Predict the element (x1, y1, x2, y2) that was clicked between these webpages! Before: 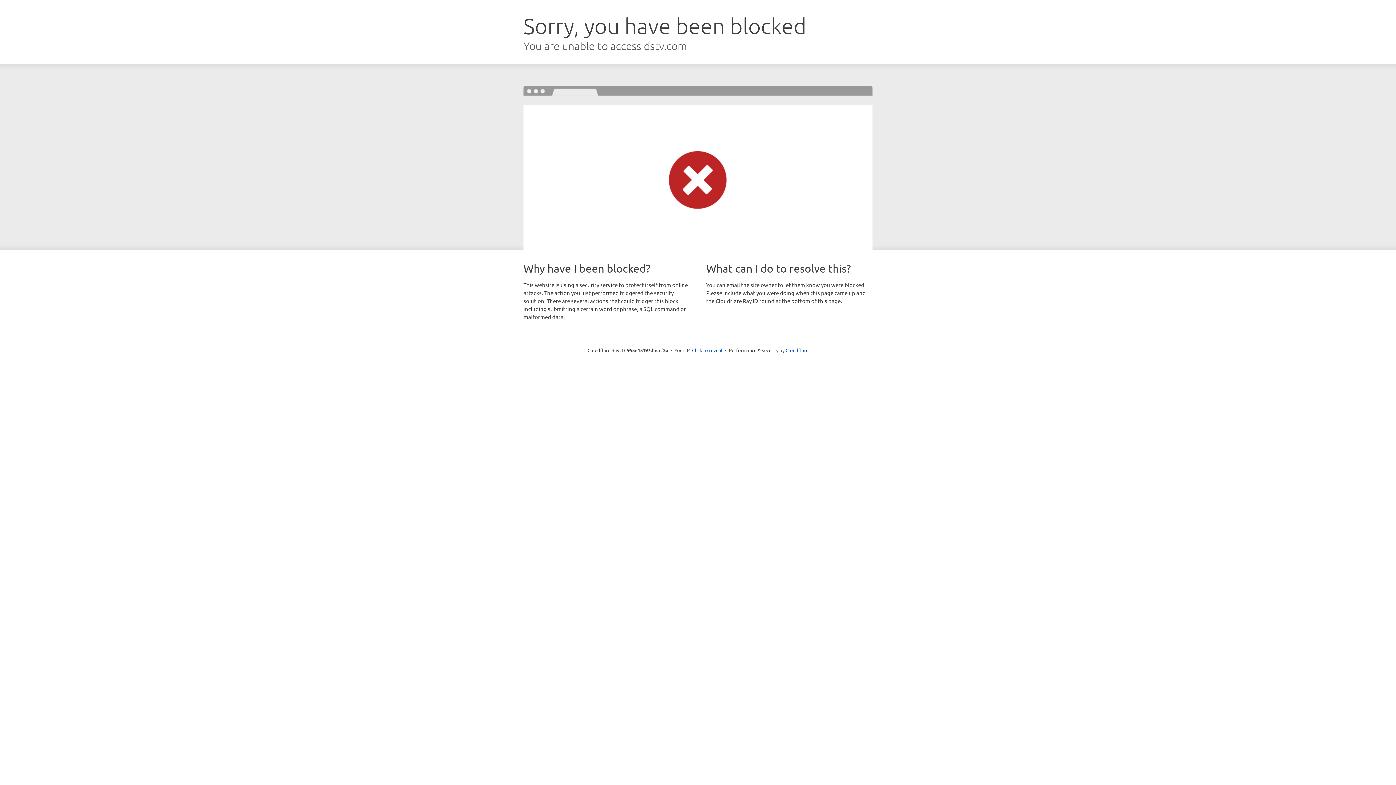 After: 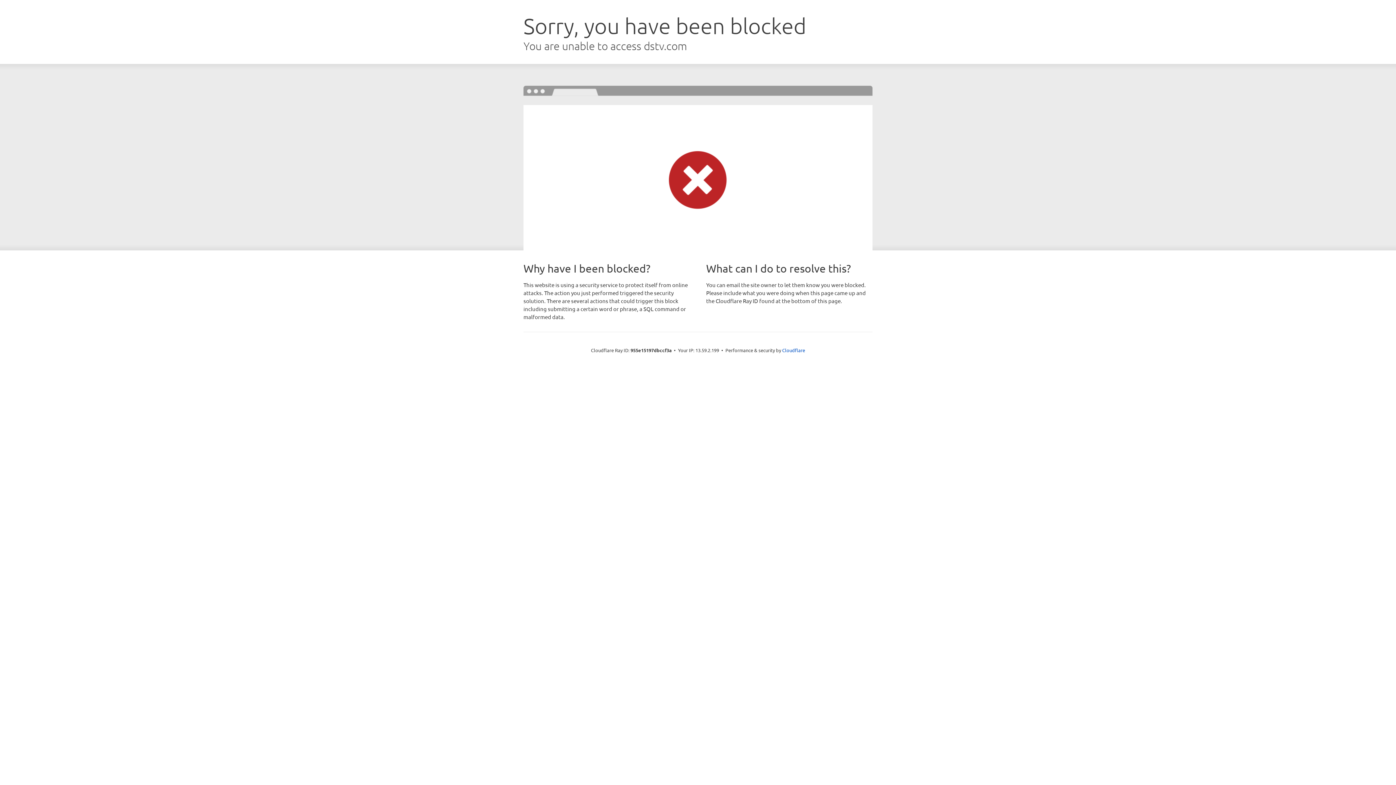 Action: bbox: (692, 346, 722, 353) label: Click to reveal